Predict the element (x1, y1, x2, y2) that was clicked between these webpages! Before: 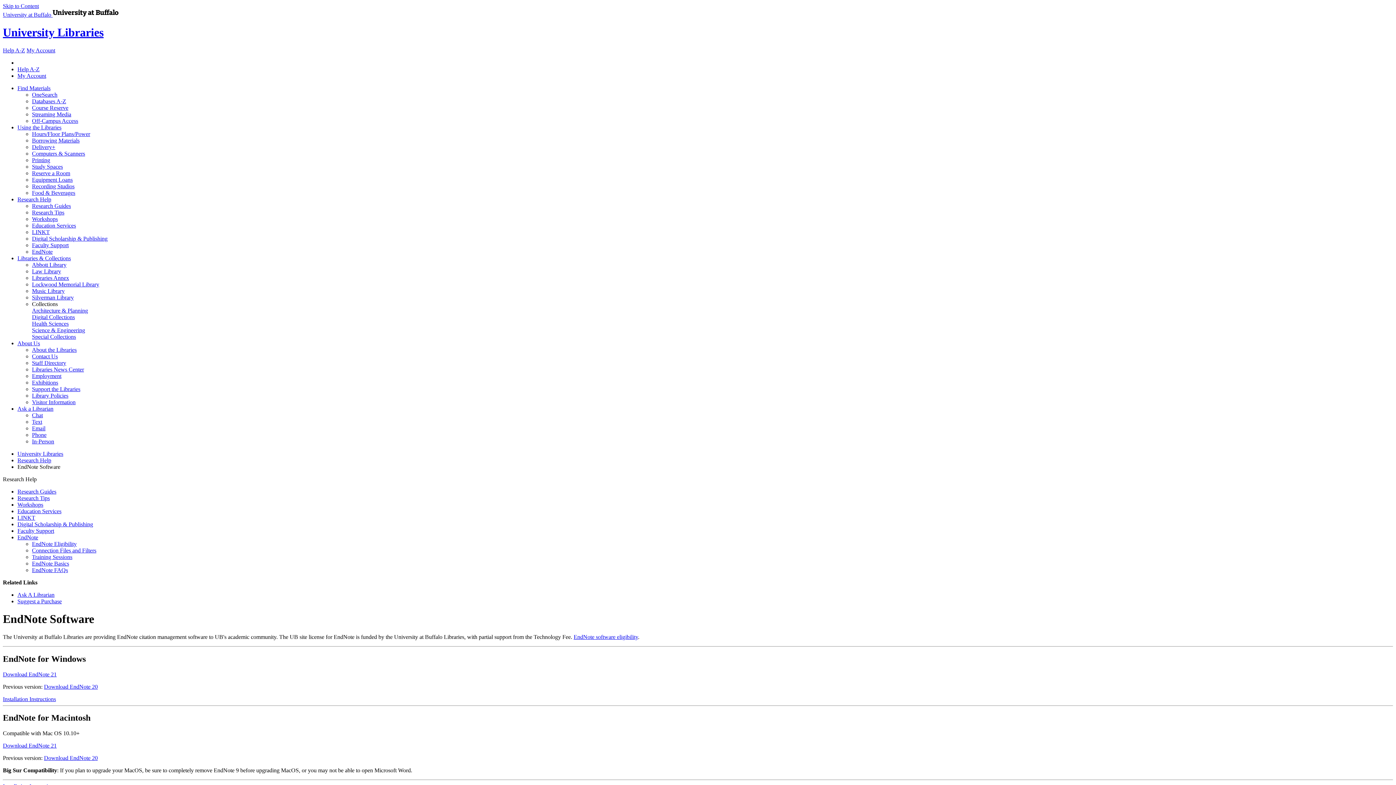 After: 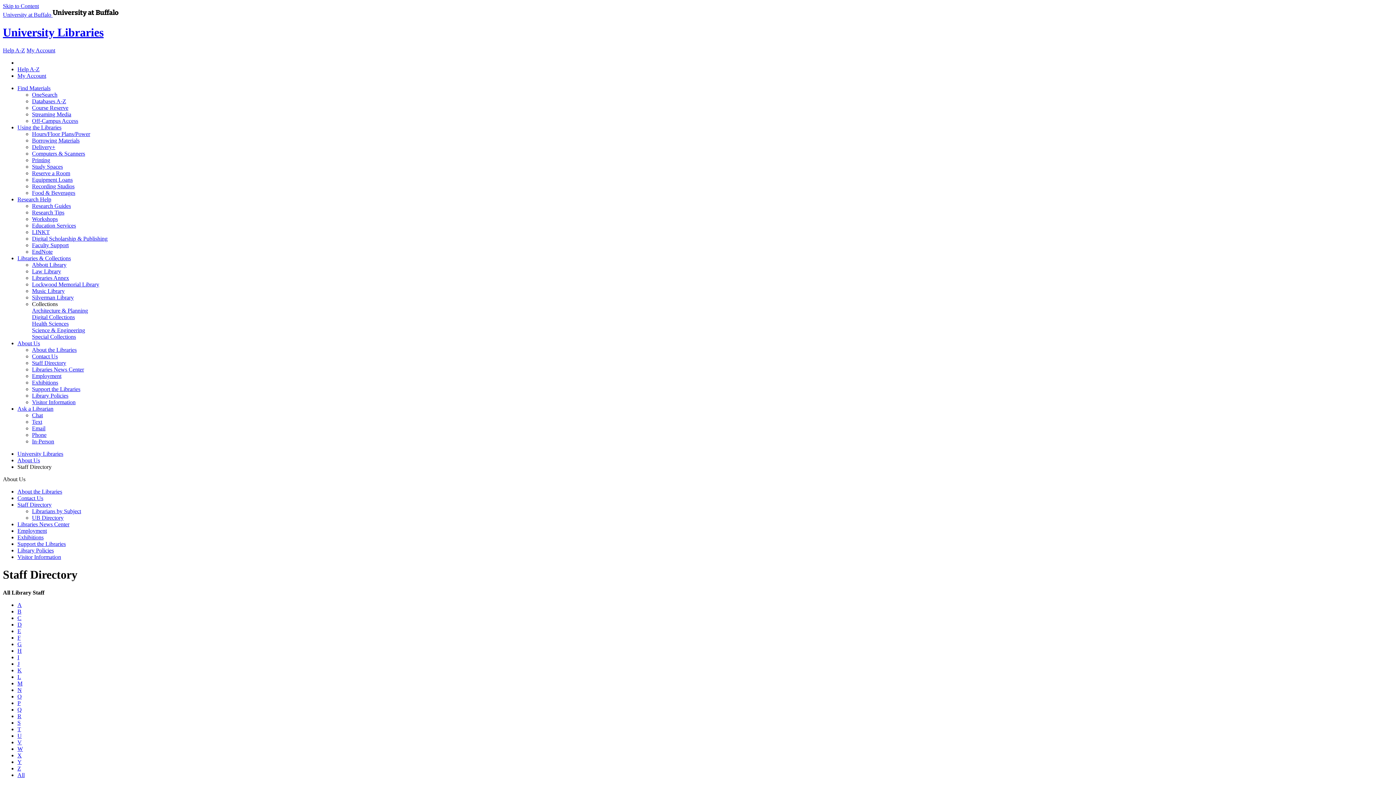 Action: bbox: (32, 359, 66, 366) label: Staff Directory